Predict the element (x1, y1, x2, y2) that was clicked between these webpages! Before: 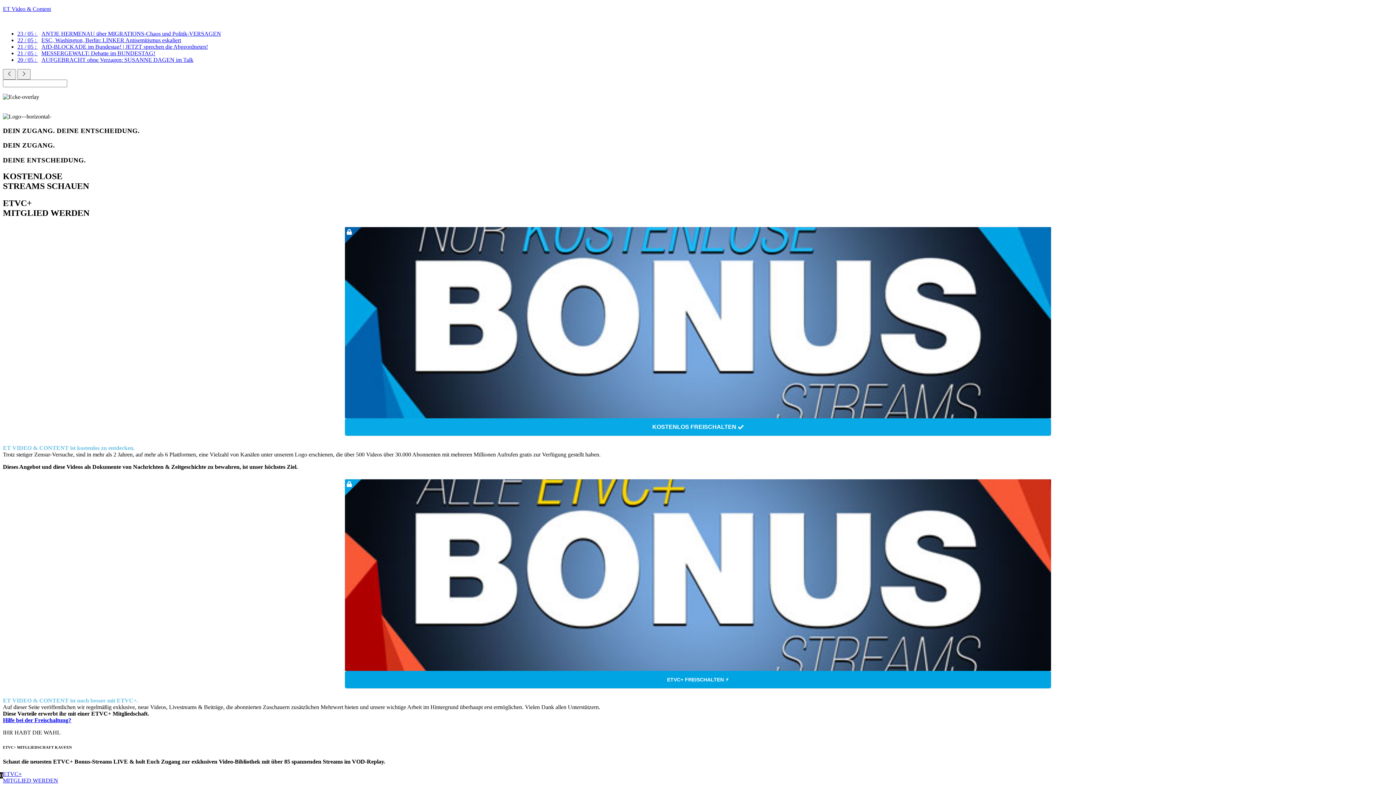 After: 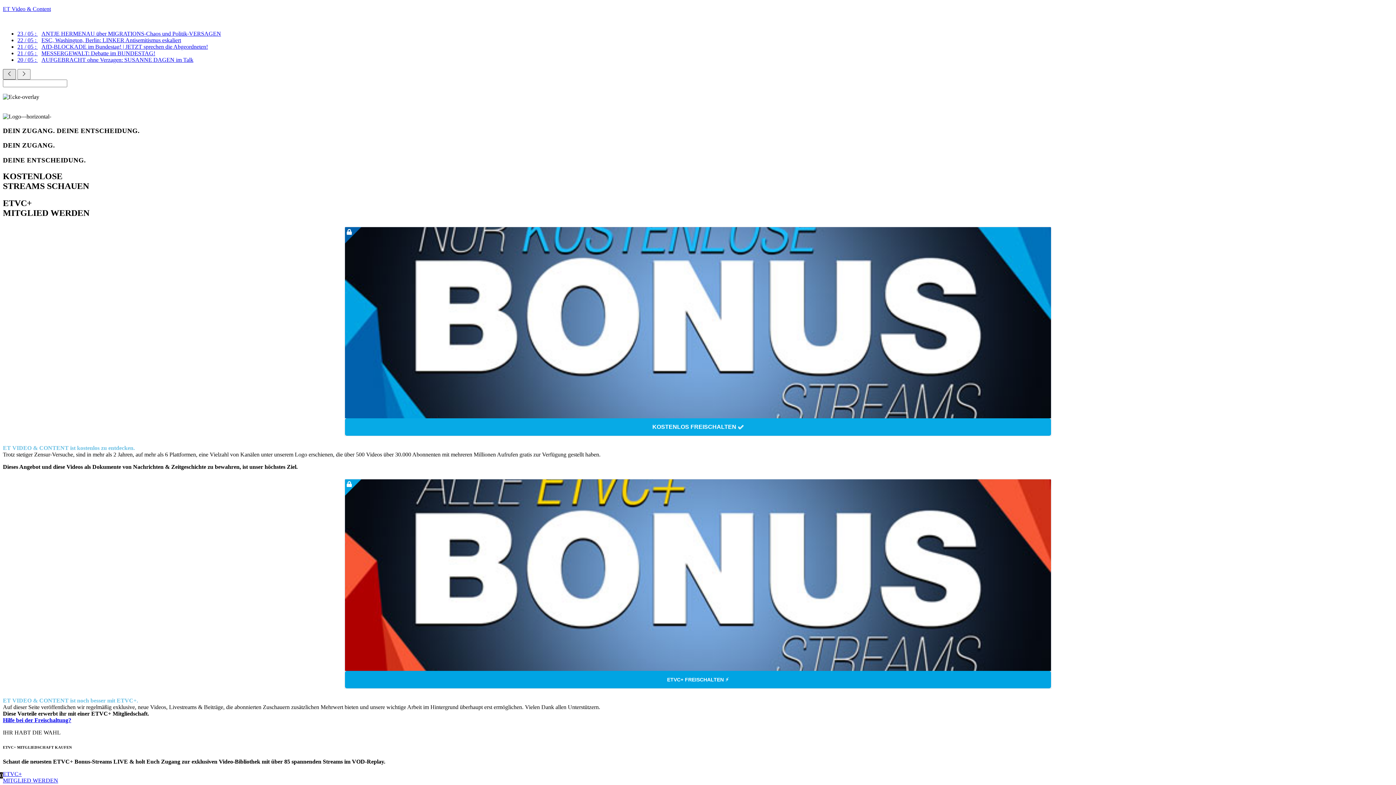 Action: bbox: (2, 69, 16, 79)